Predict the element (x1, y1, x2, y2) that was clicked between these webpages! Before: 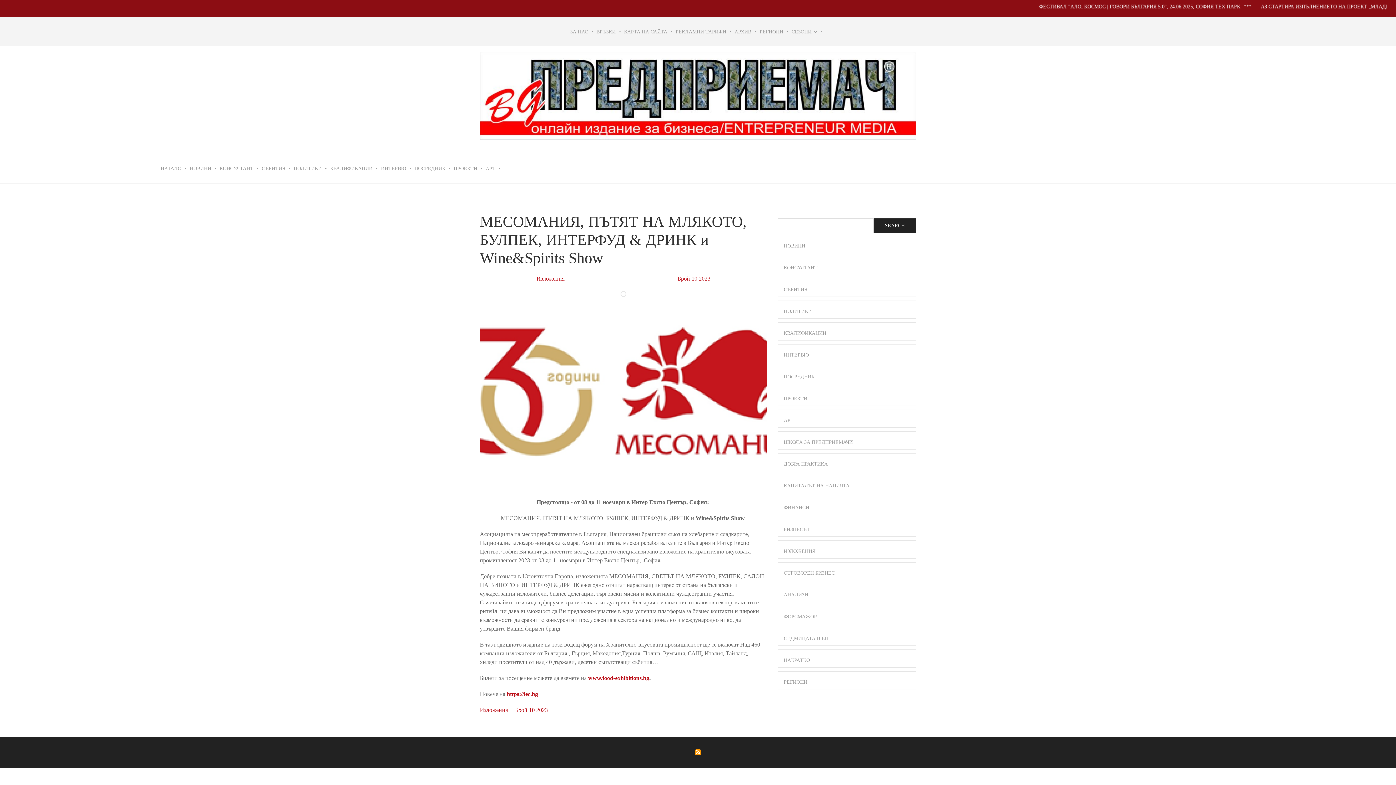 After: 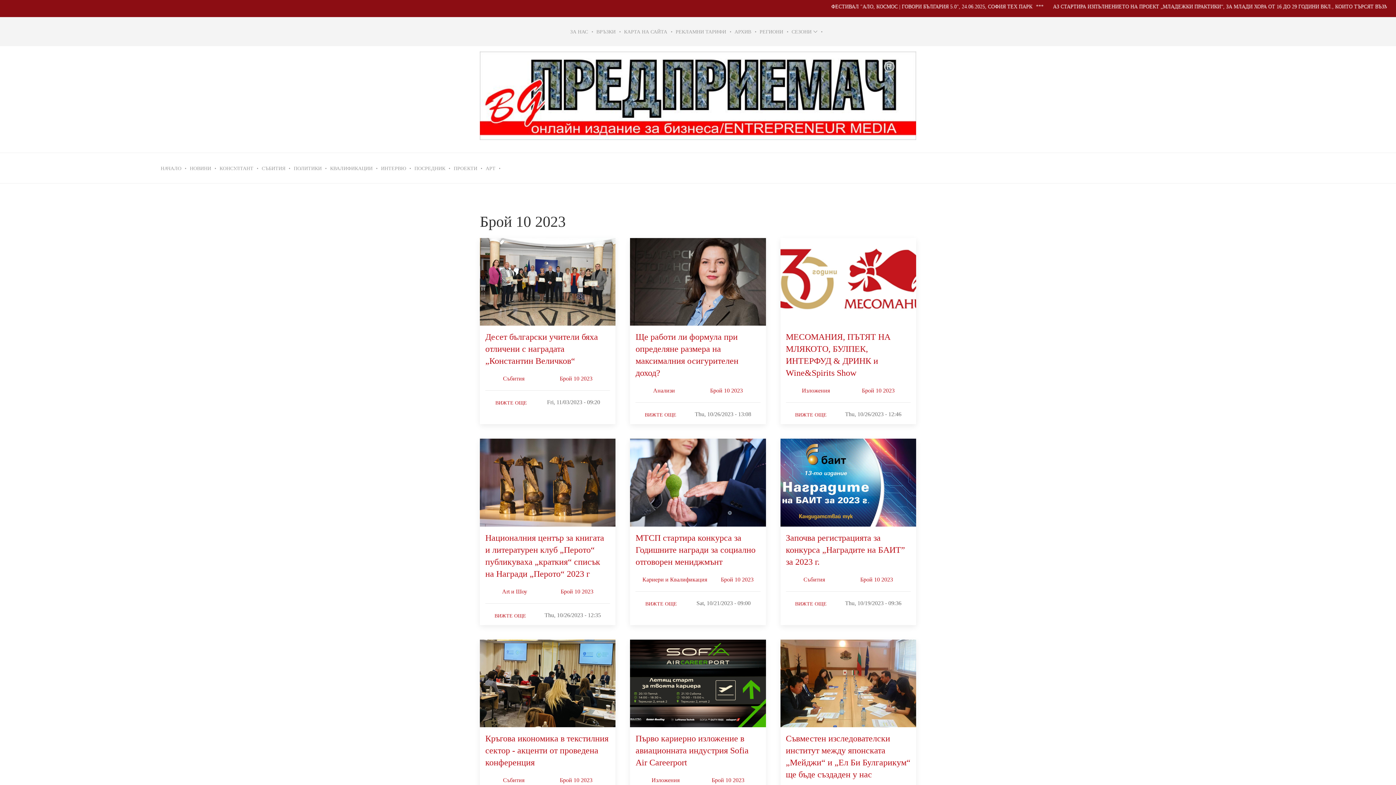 Action: bbox: (677, 275, 710, 281) label: Брой 10 2023